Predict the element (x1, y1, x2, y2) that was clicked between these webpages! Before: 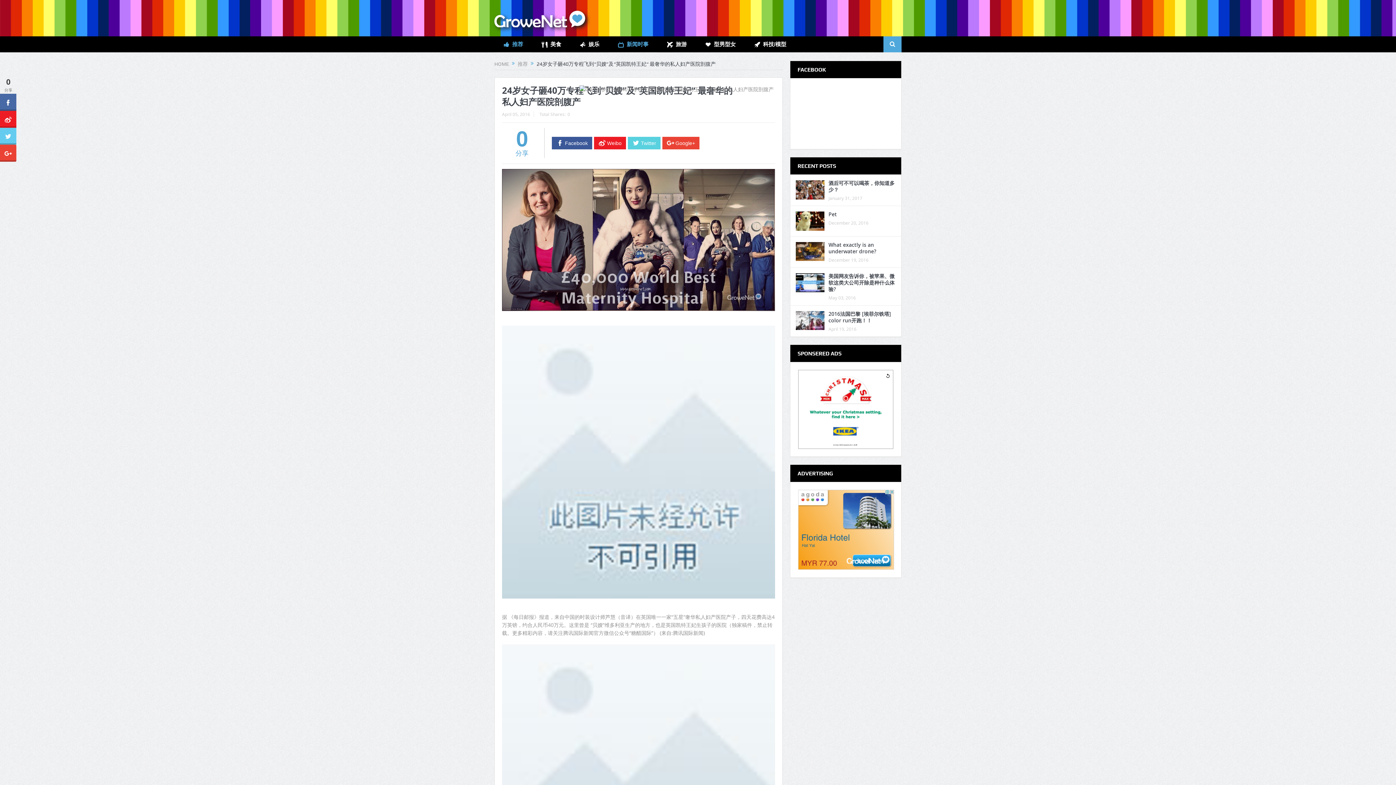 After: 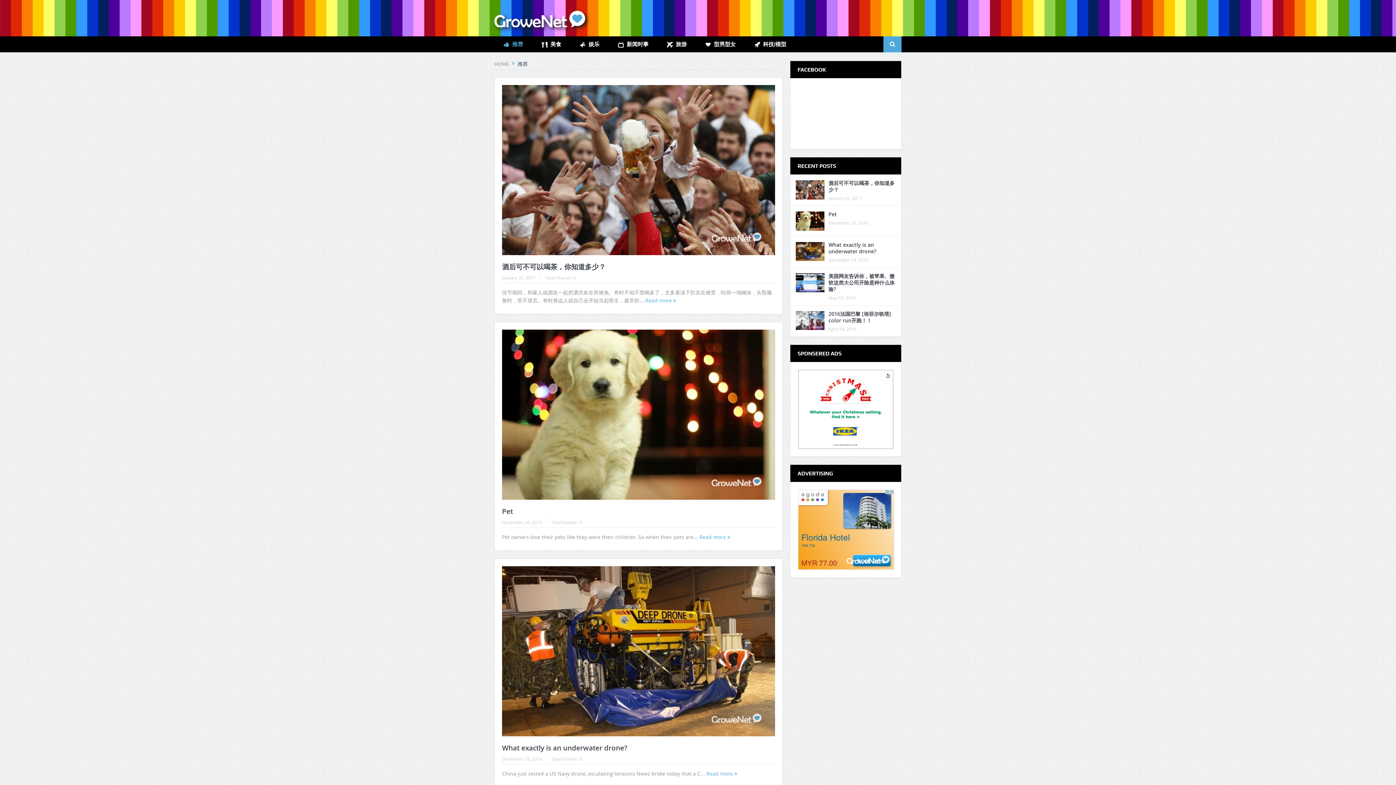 Action: bbox: (494, 36, 532, 52) label: 推荐